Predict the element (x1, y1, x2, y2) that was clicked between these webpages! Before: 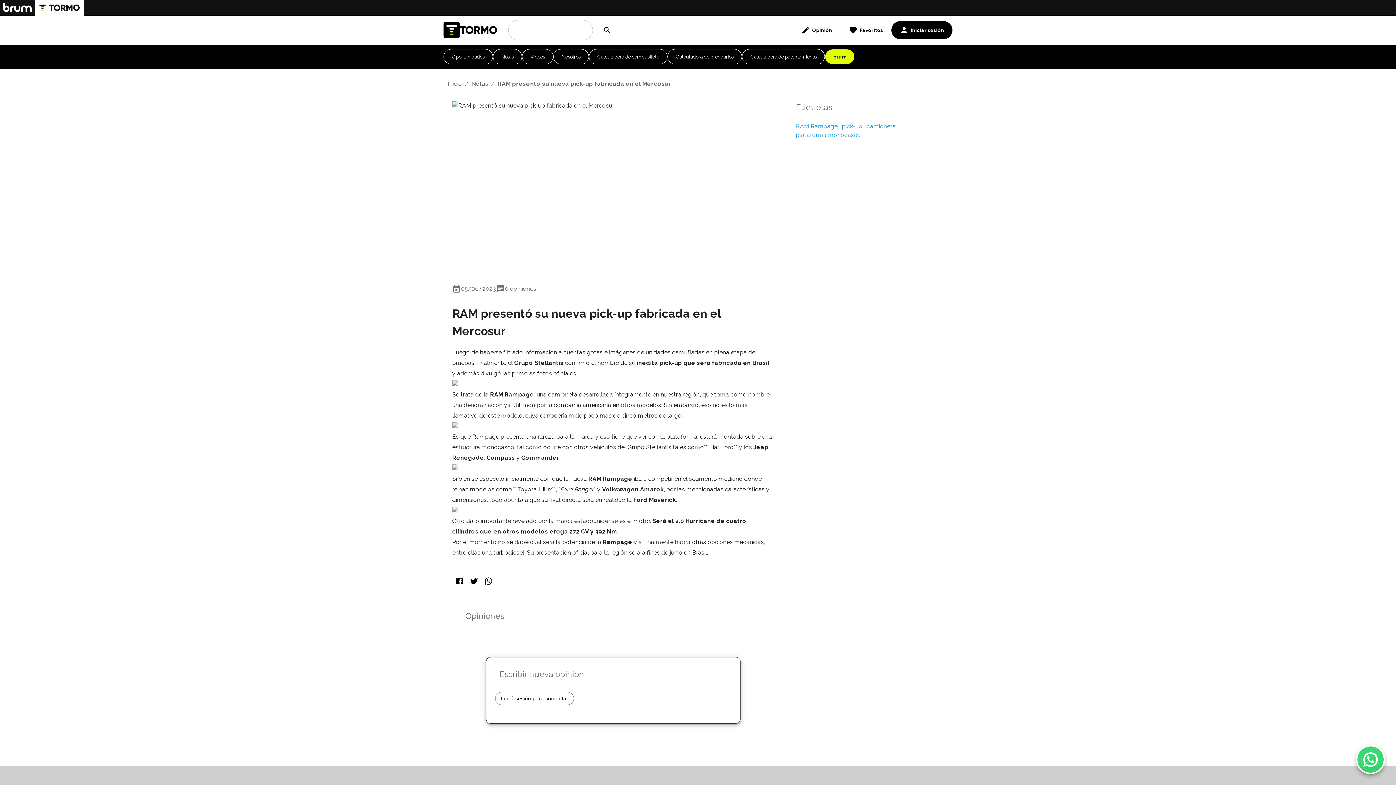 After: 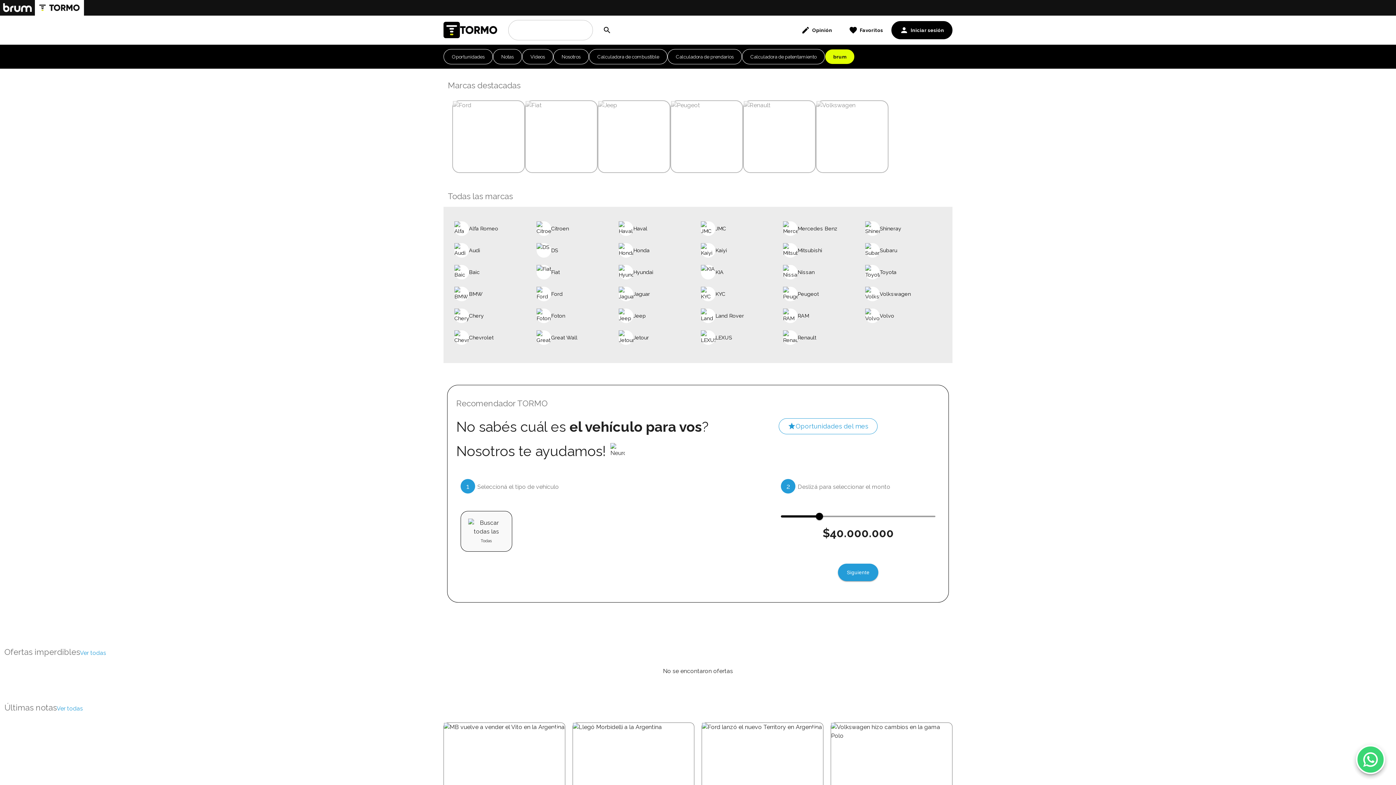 Action: label: Inicio bbox: (448, 80, 462, 87)